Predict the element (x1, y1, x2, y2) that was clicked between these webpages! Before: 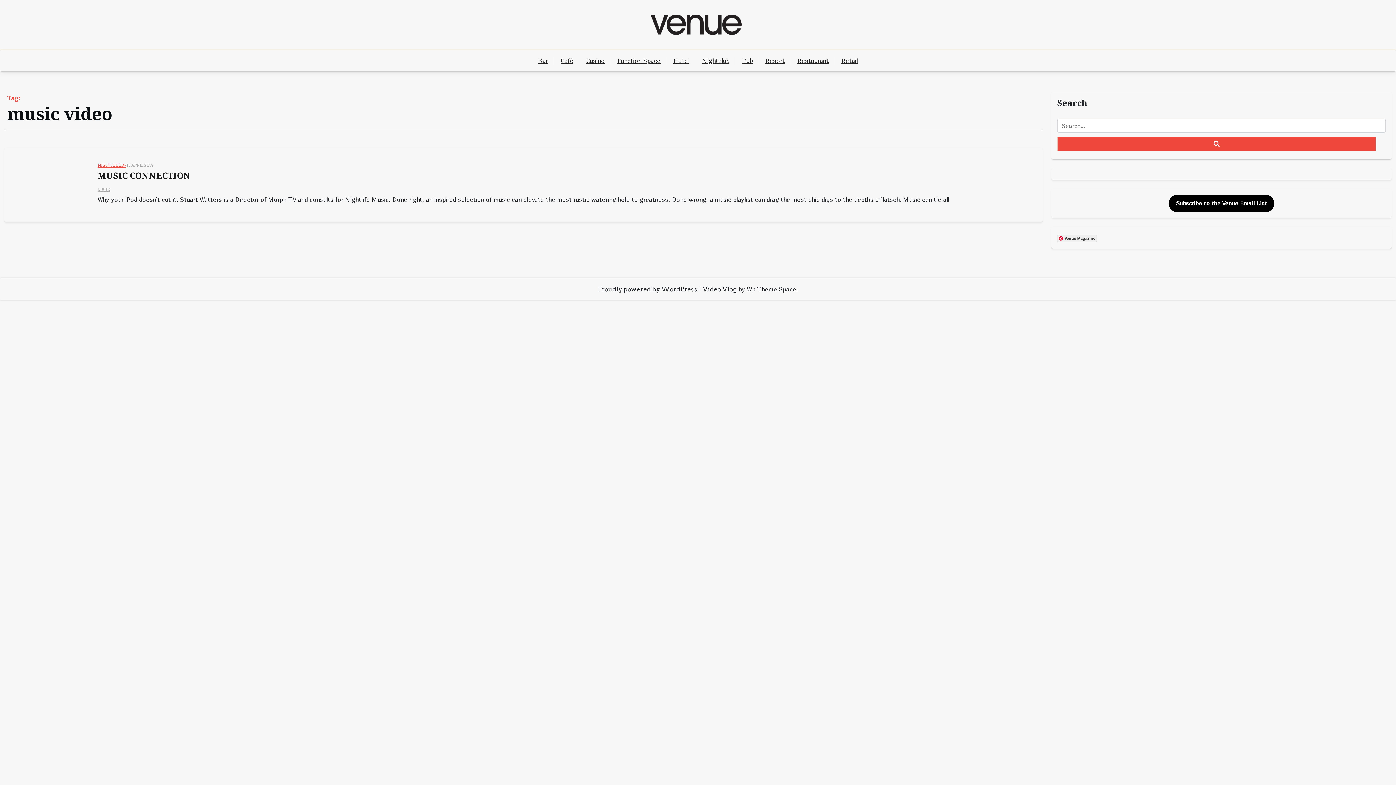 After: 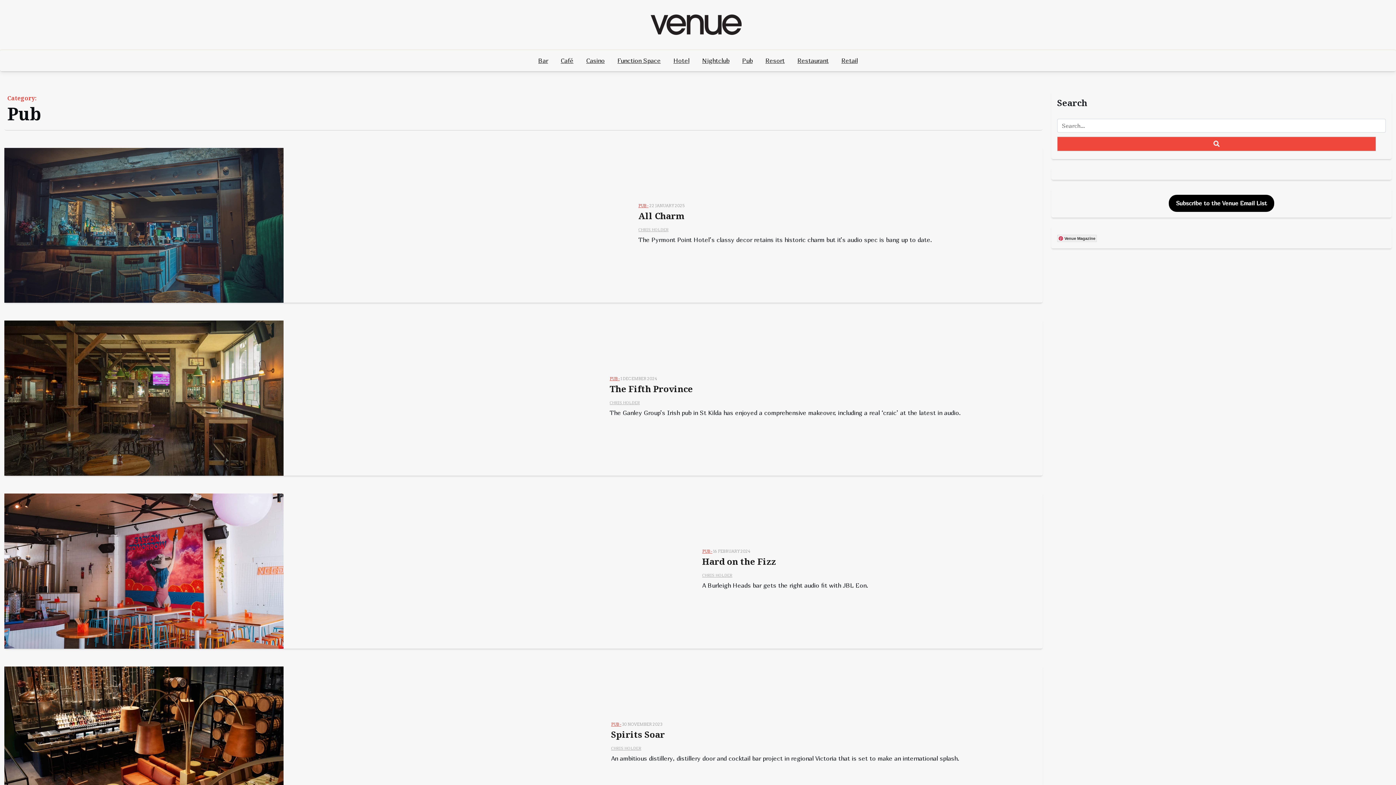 Action: bbox: (736, 50, 758, 71) label: Pub